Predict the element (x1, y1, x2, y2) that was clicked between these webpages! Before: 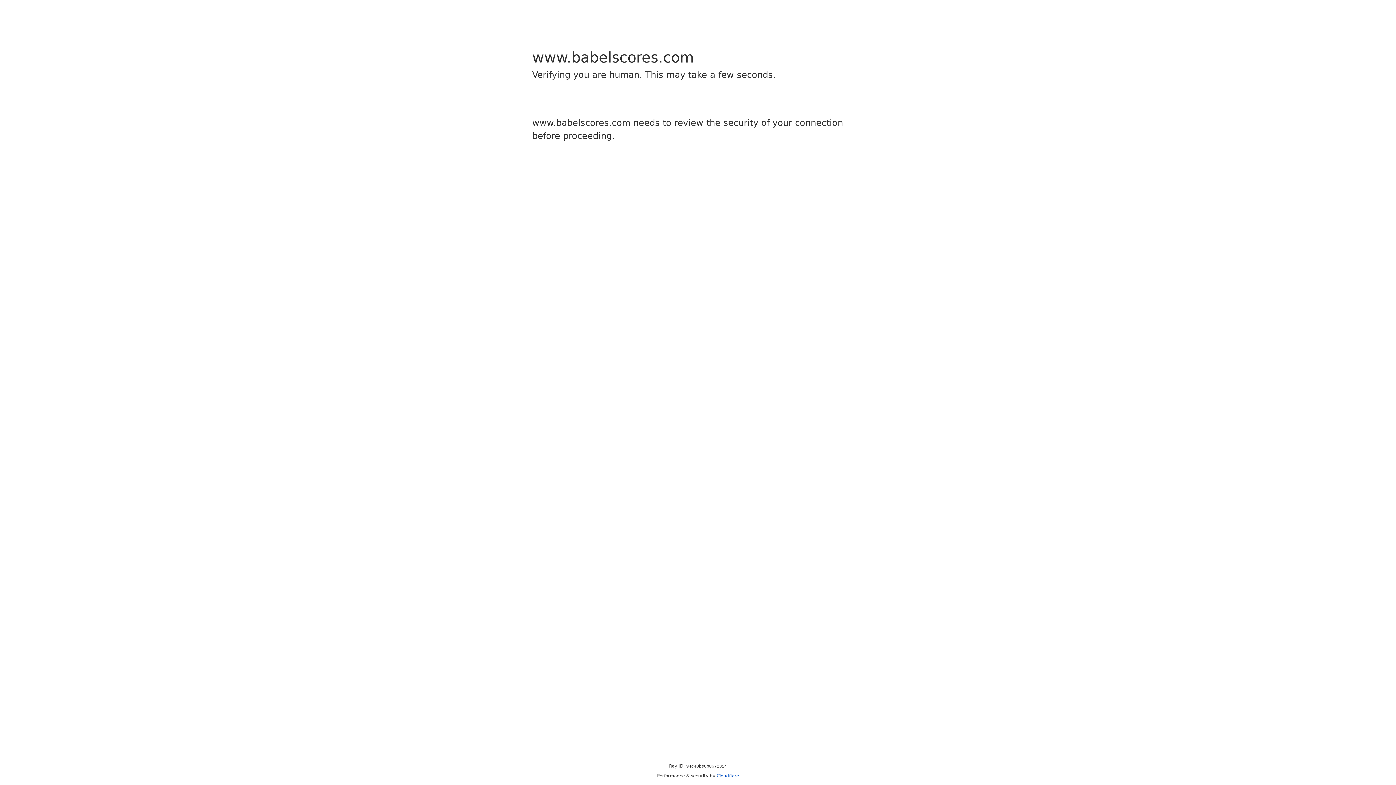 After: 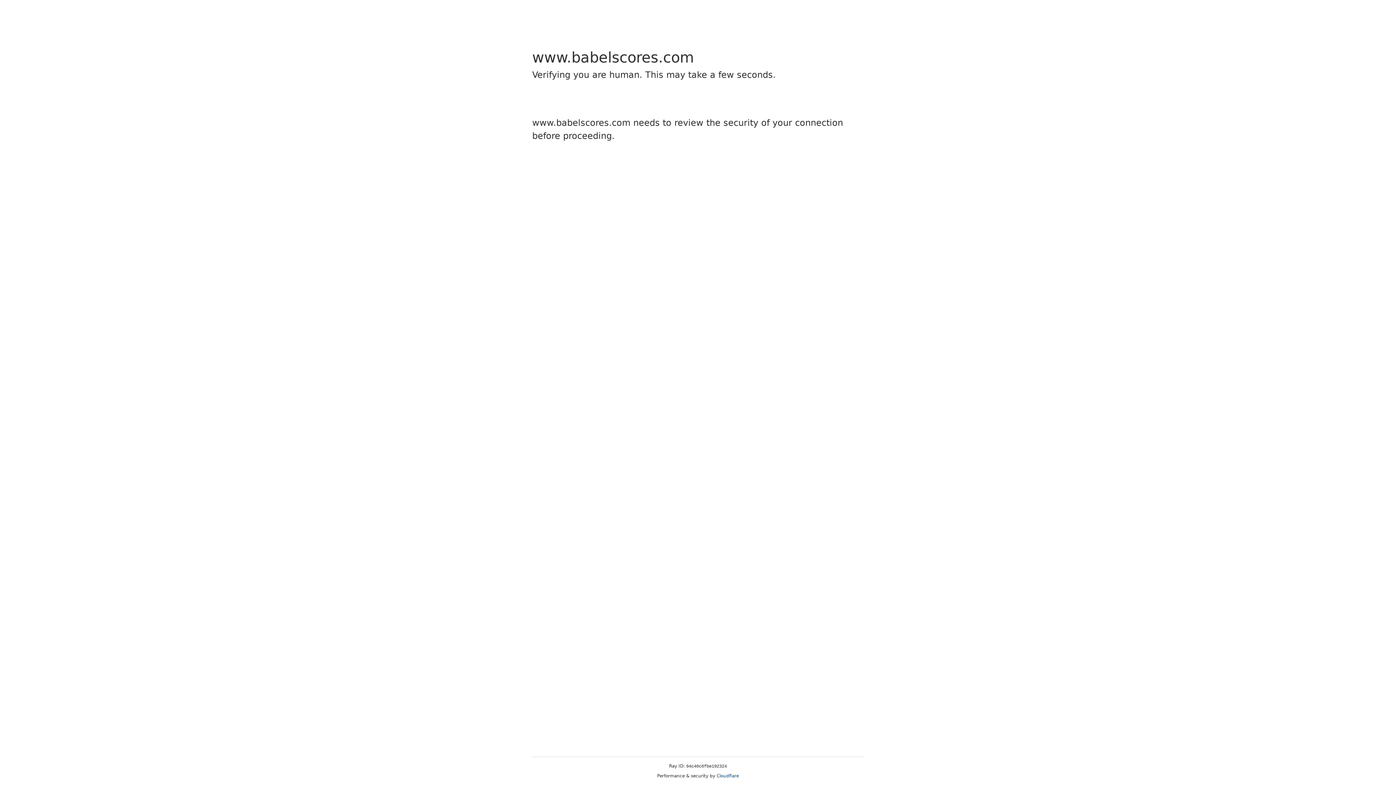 Action: bbox: (716, 773, 739, 778) label: Cloudflare